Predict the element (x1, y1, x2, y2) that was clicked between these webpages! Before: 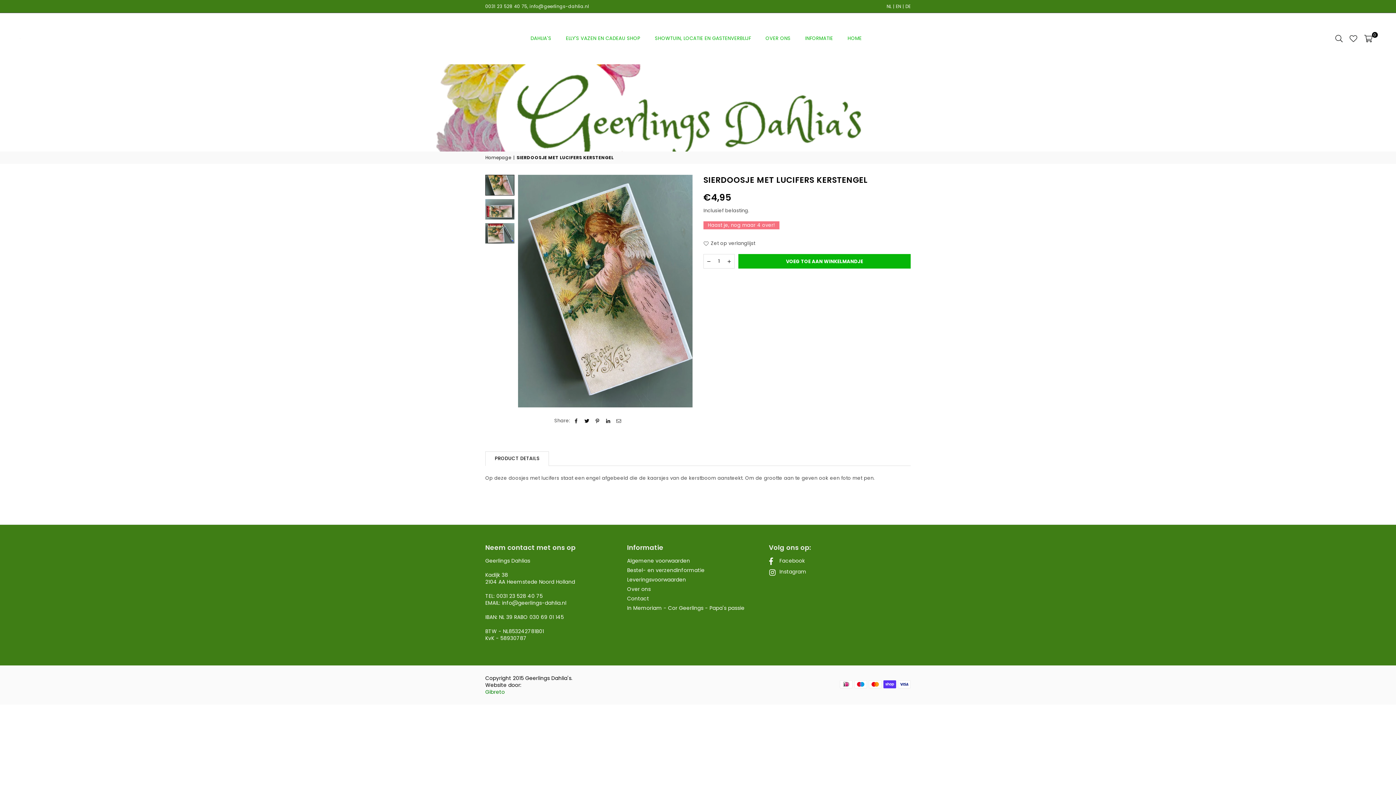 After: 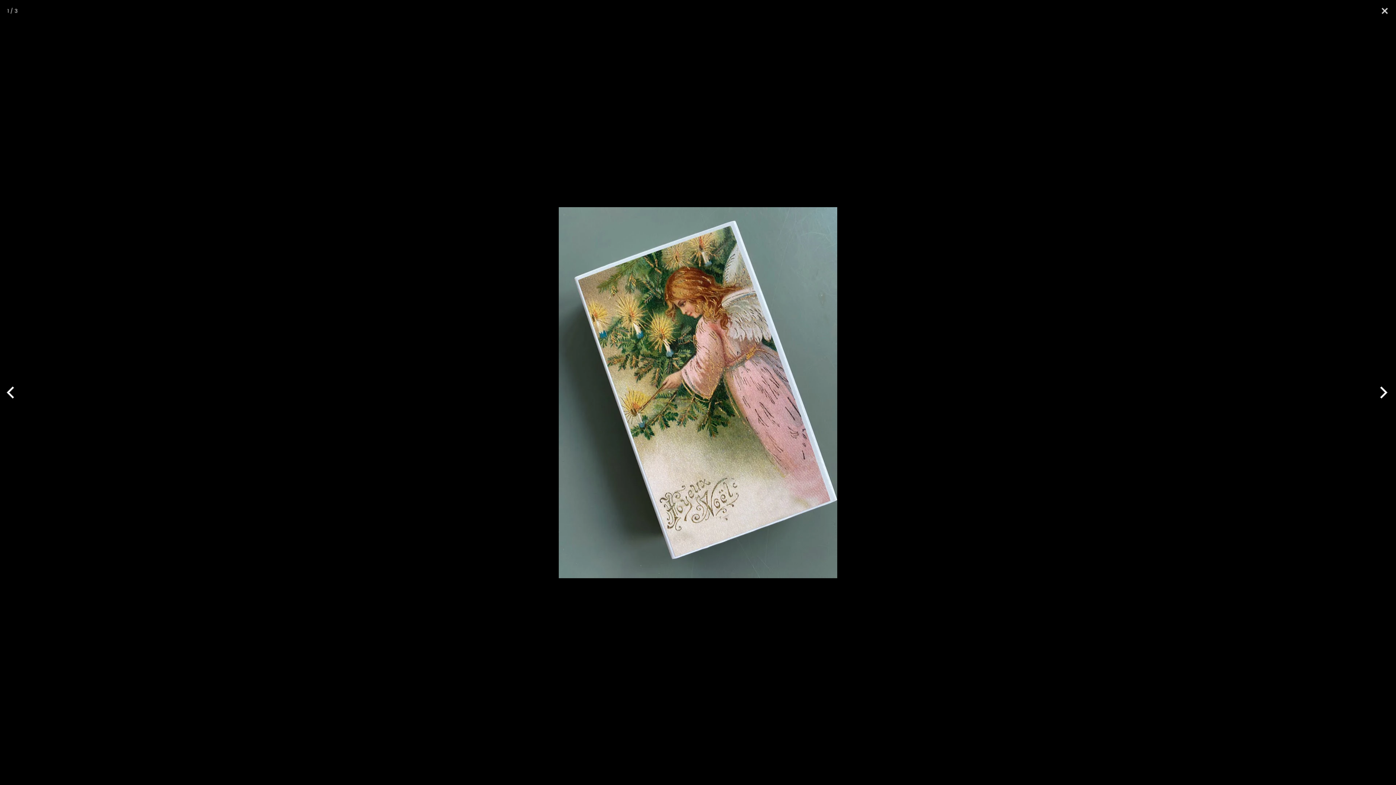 Action: bbox: (518, 174, 692, 407)